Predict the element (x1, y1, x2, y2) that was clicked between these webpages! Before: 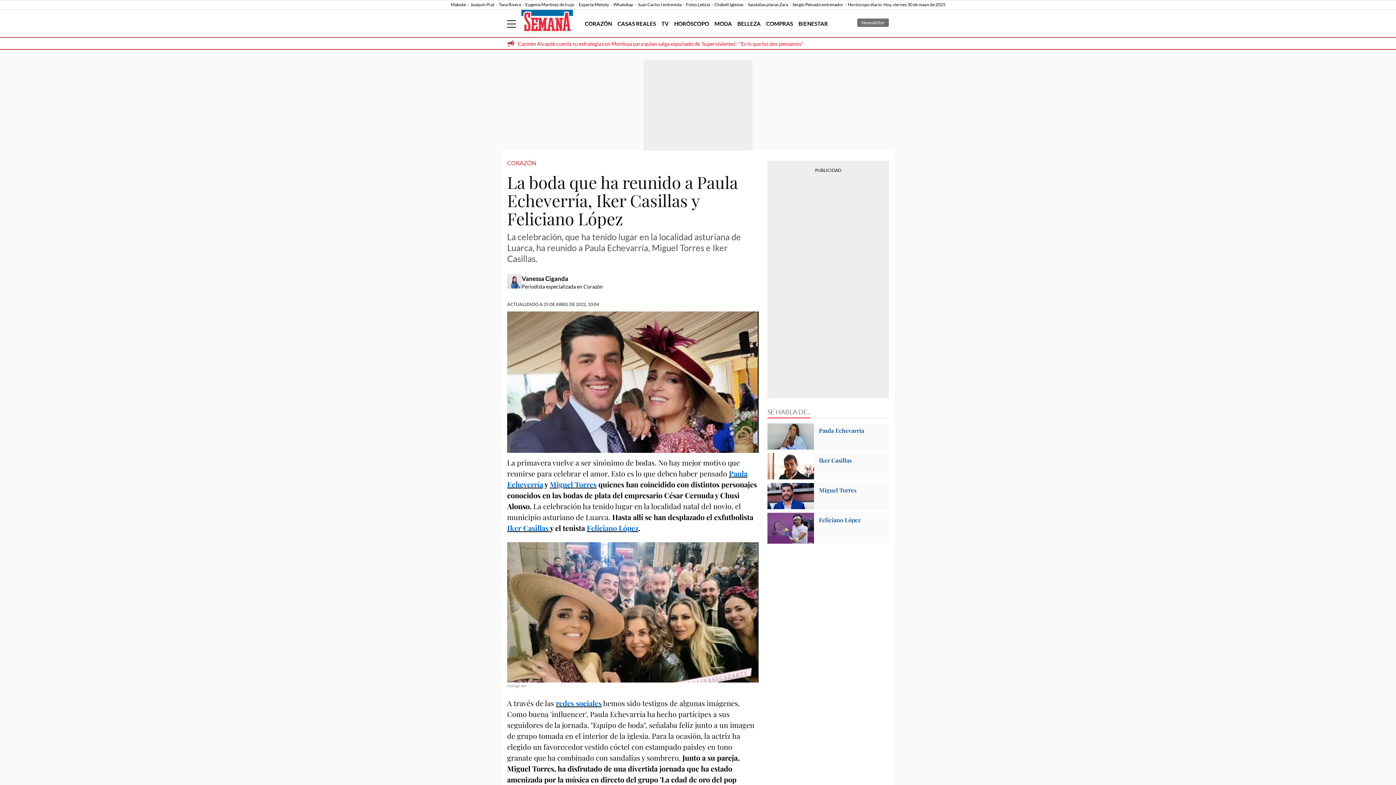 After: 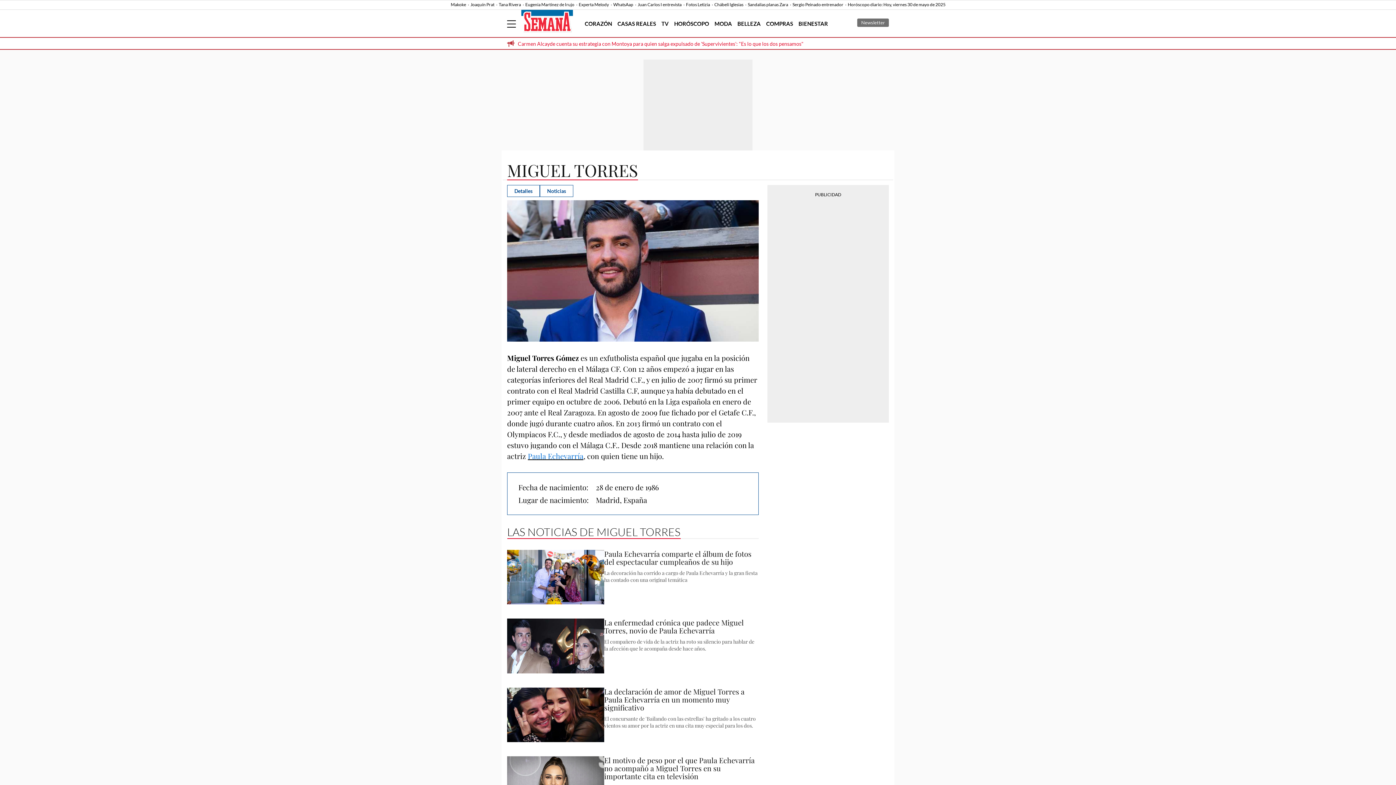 Action: bbox: (819, 486, 856, 494) label: Miguel Torres